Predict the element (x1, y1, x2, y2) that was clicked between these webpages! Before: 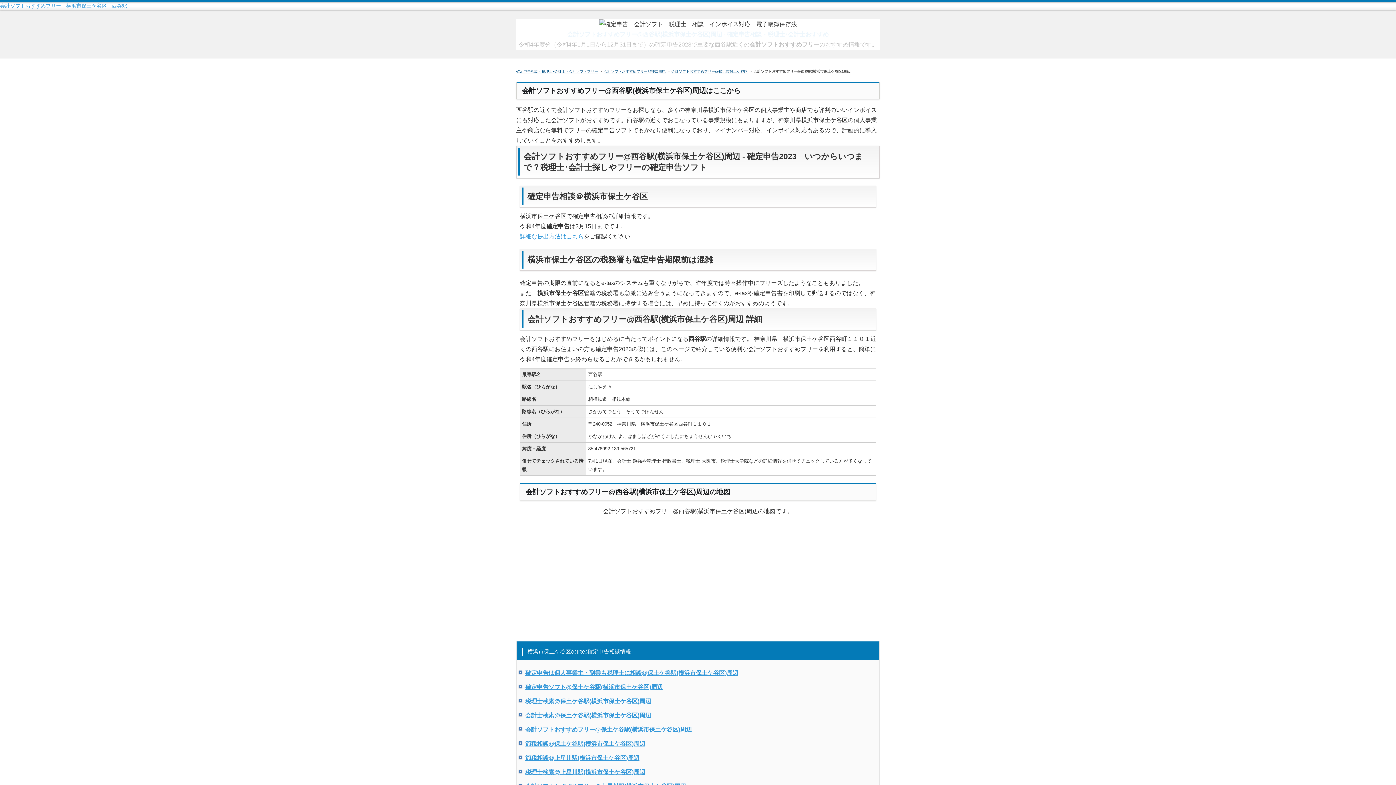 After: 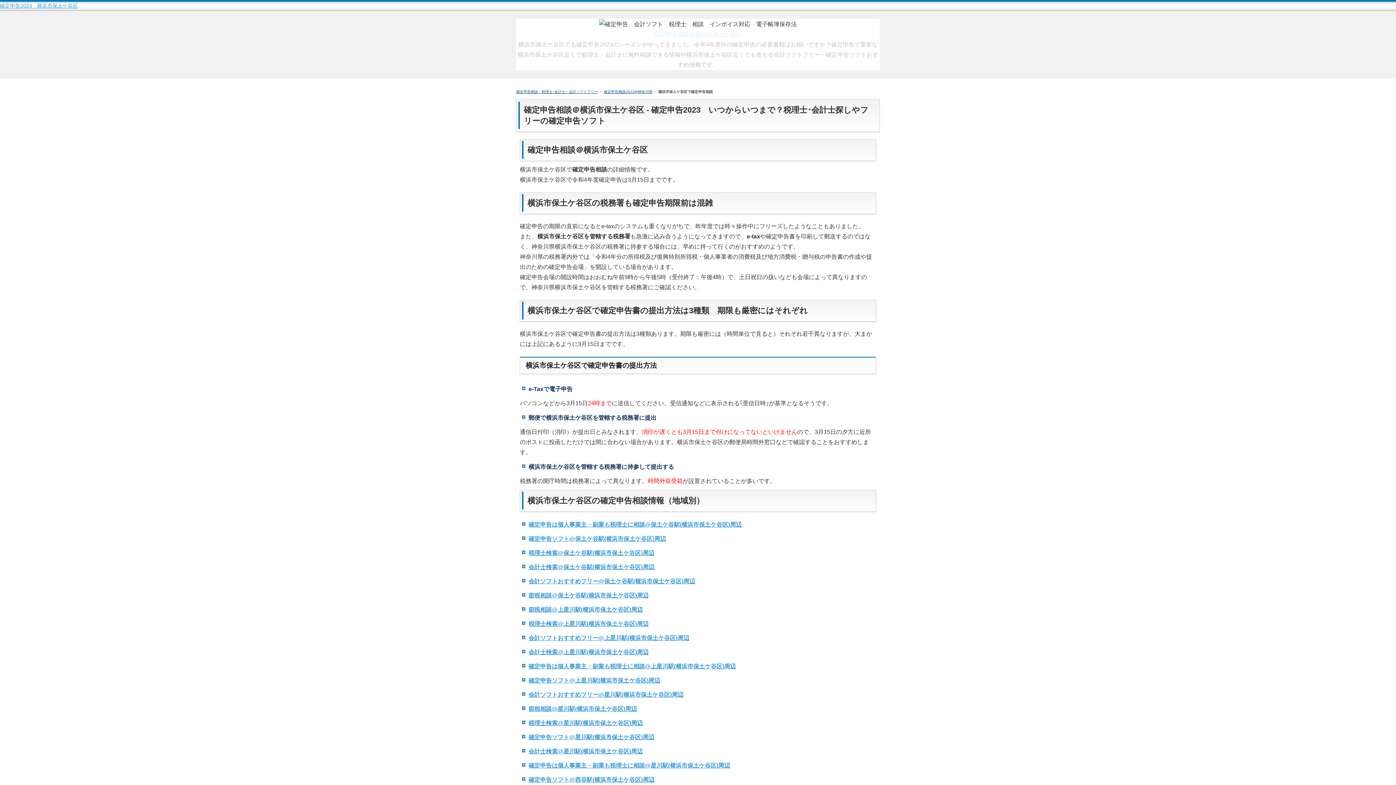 Action: bbox: (520, 233, 584, 239) label: 詳細な提出方法はこちら